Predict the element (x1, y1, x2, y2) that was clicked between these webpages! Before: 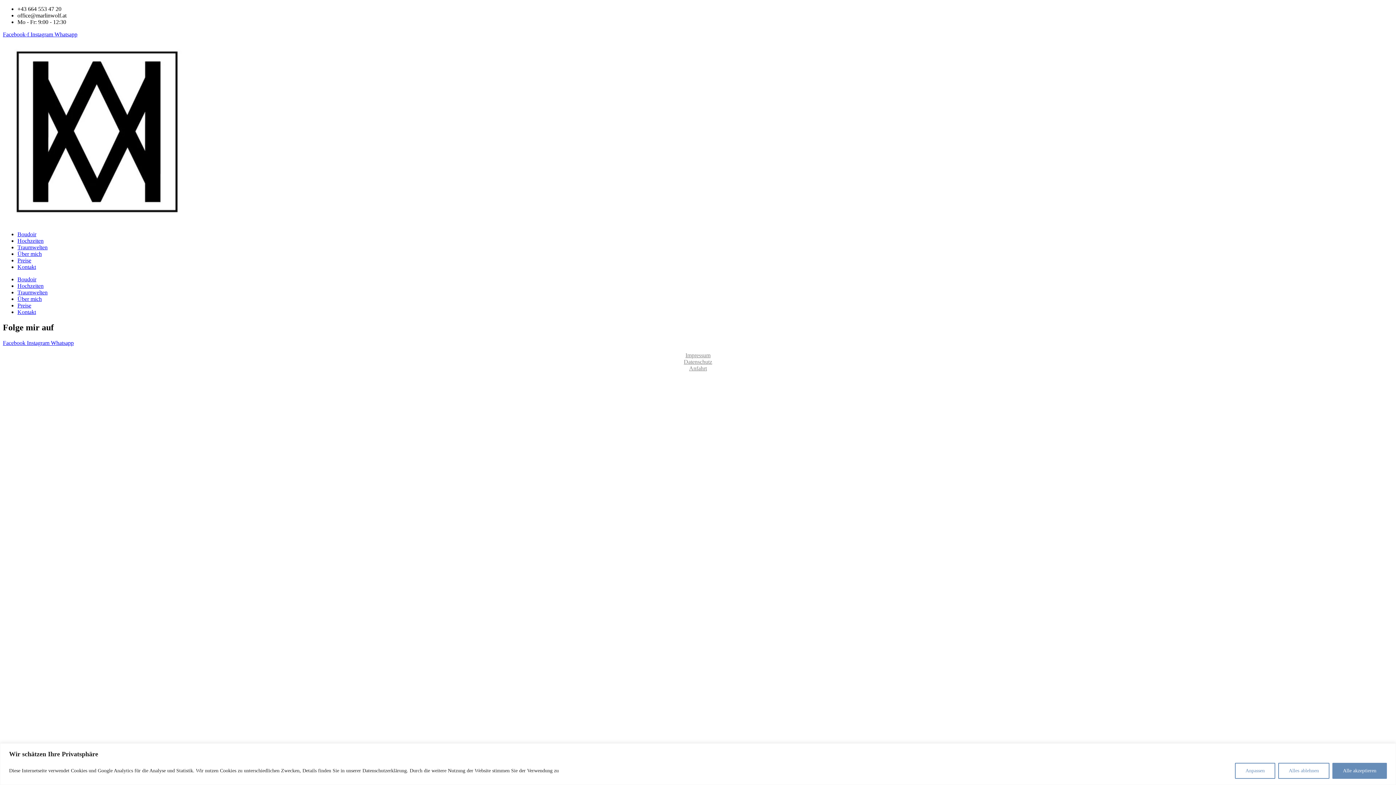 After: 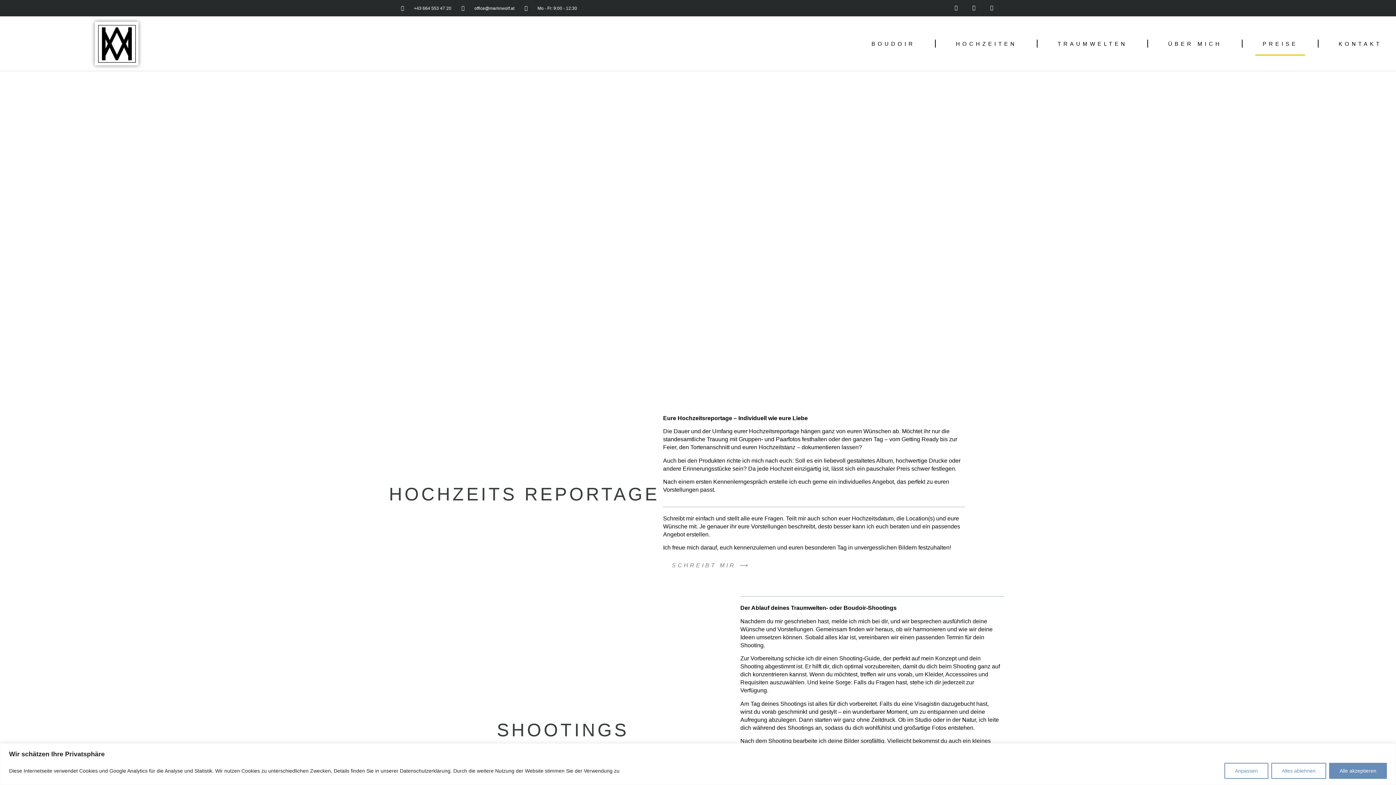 Action: label: Preise bbox: (17, 257, 31, 263)